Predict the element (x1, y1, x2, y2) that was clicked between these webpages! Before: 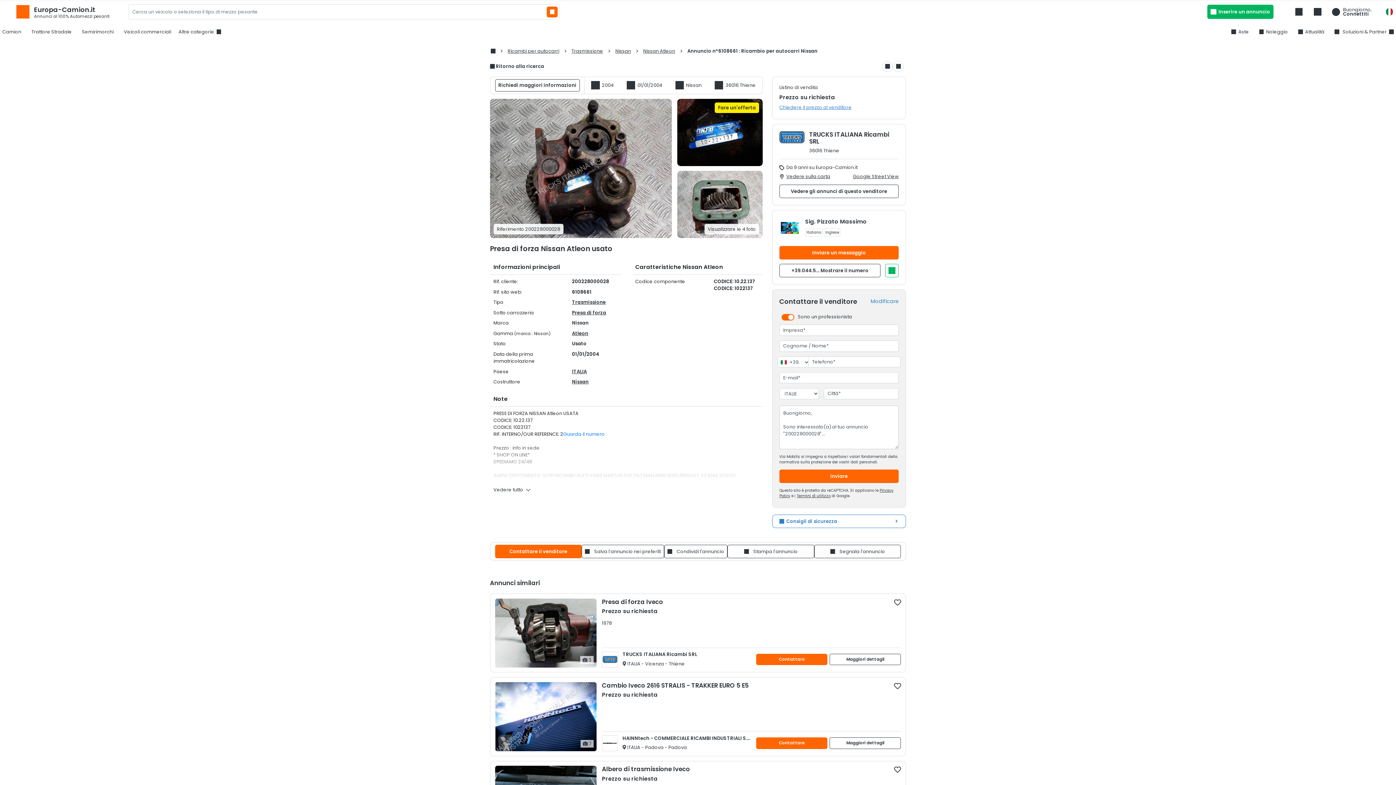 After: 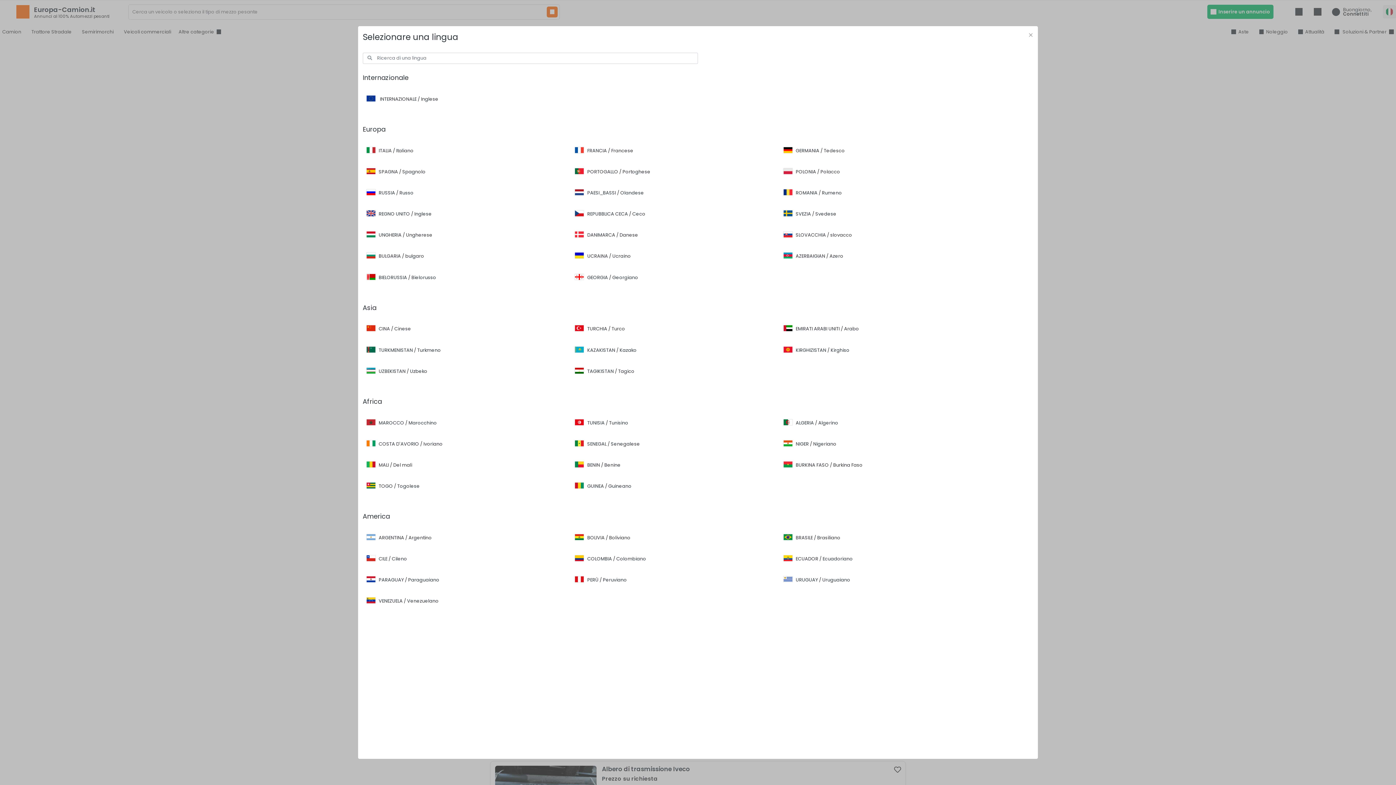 Action: bbox: (1383, 5, 1396, 18)